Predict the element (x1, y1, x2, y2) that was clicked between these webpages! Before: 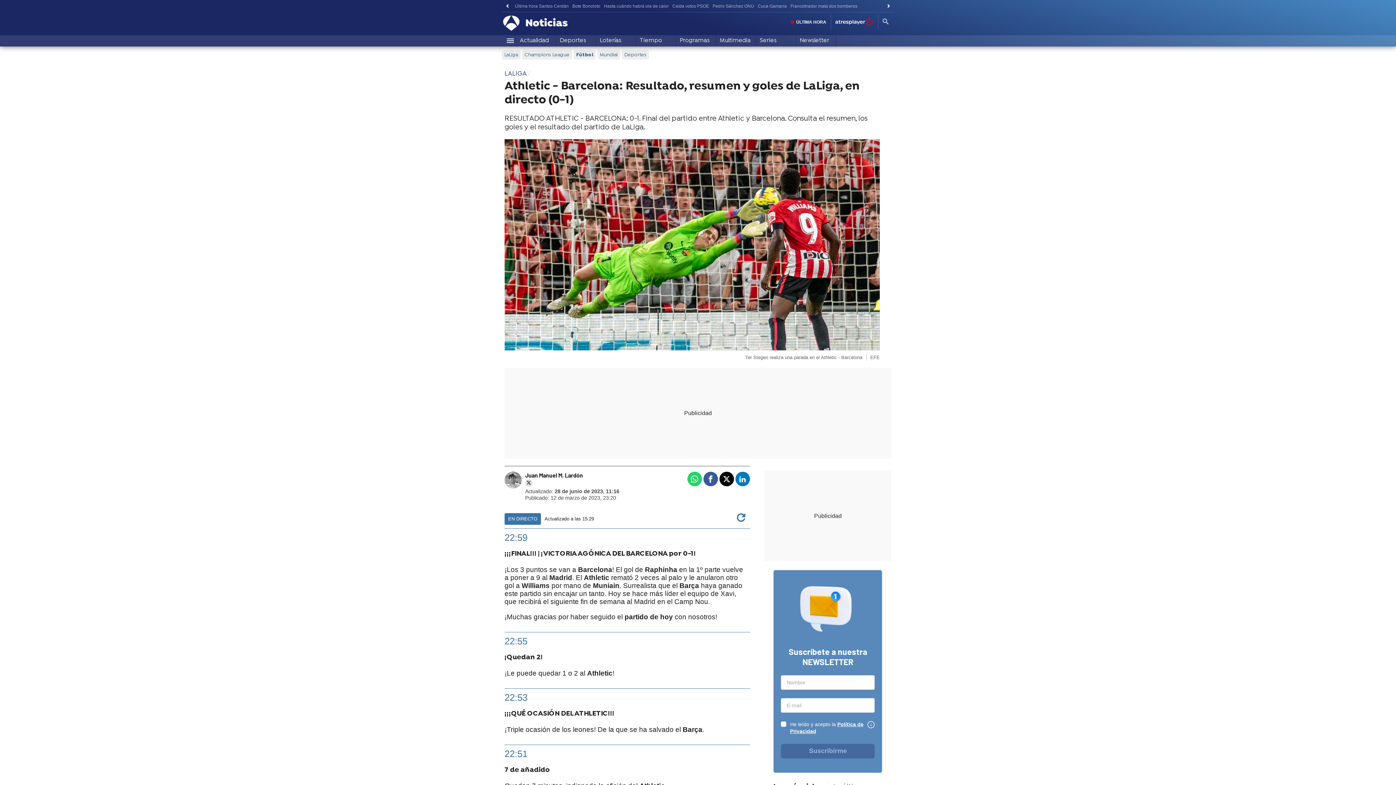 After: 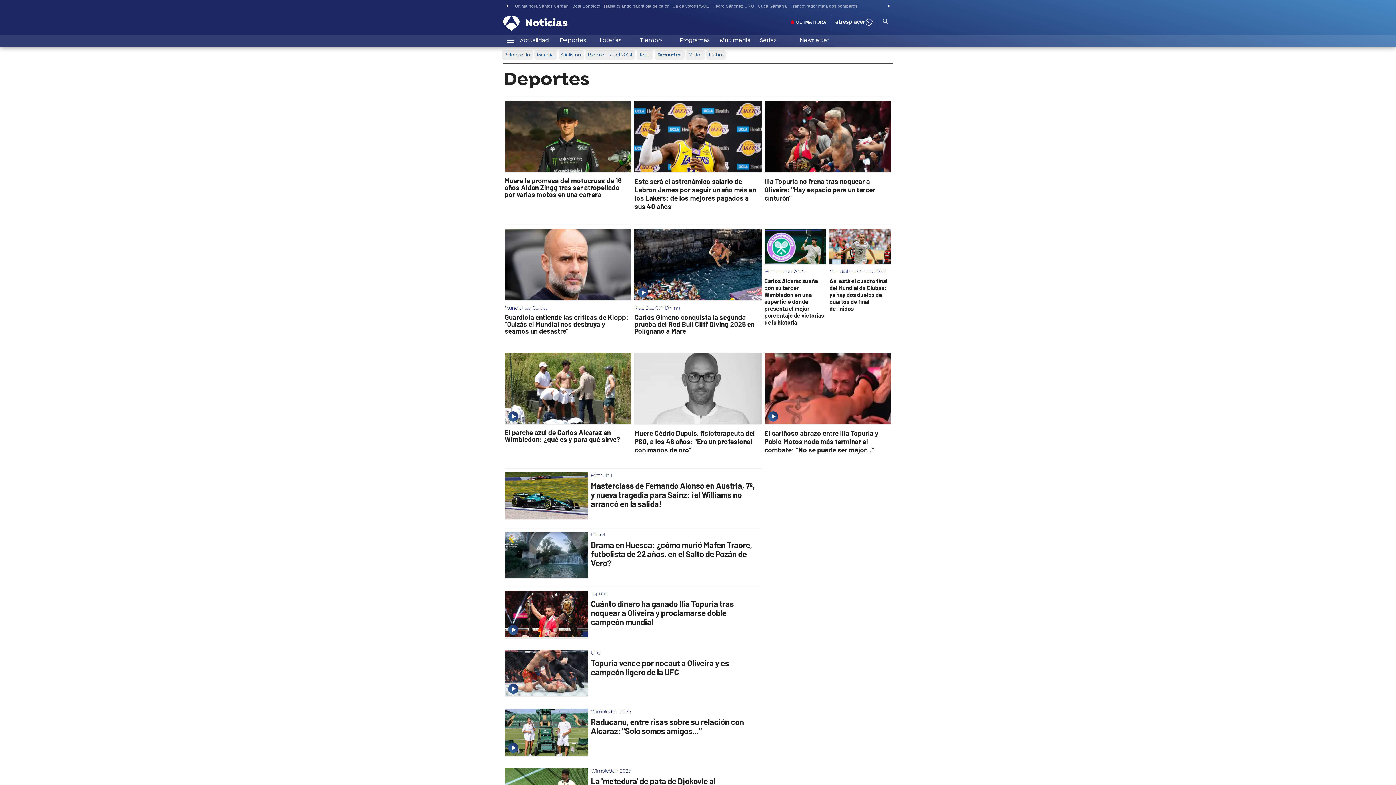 Action: label: Deportes bbox: (624, 51, 646, 58)